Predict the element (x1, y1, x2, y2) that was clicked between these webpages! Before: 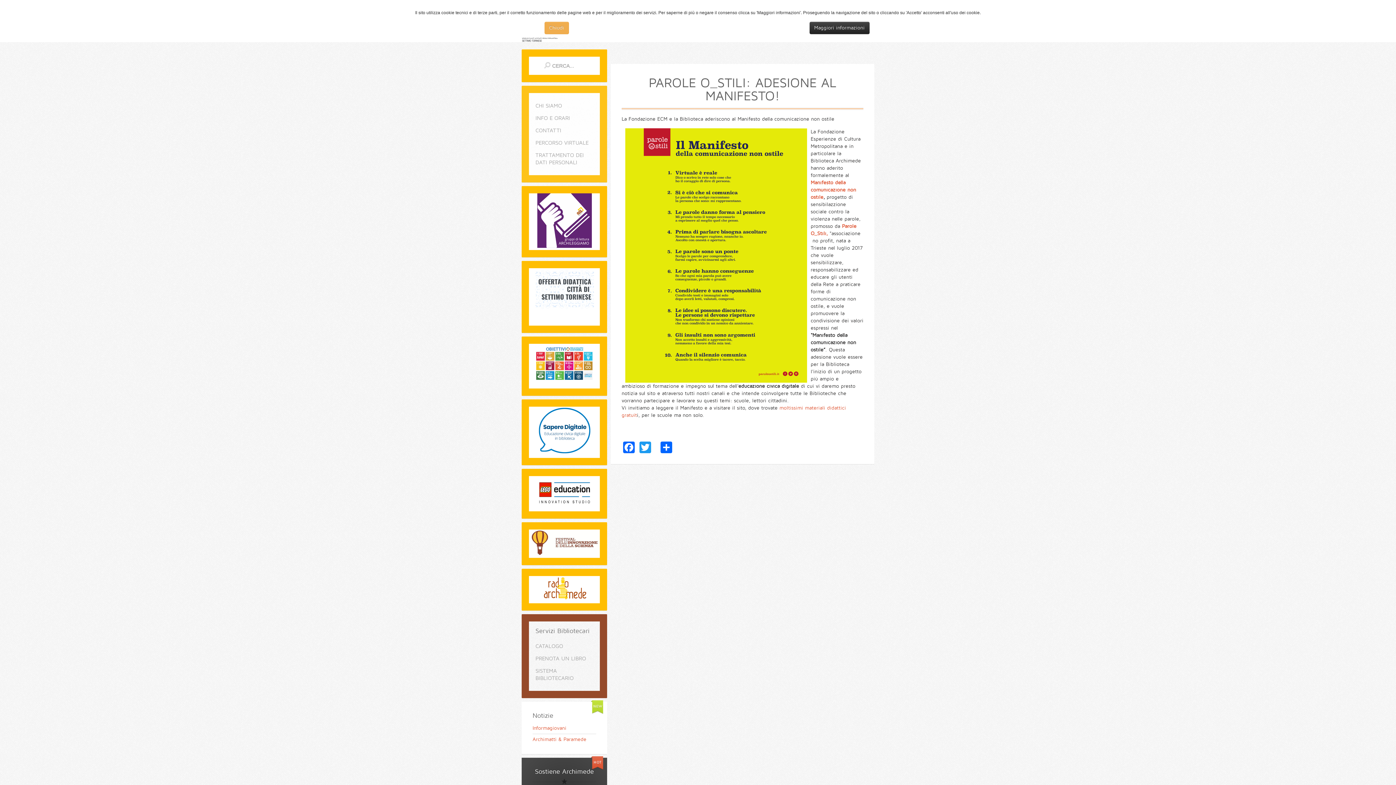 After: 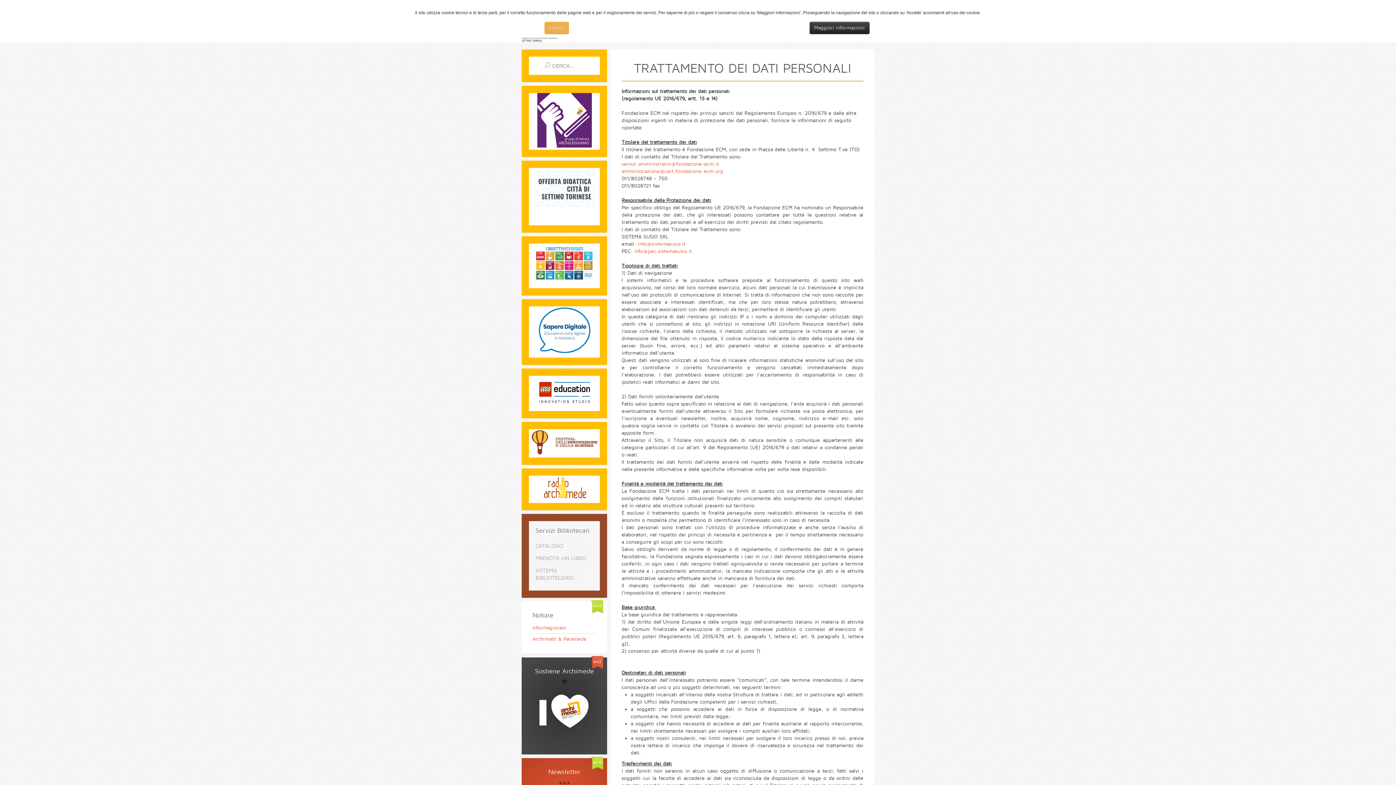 Action: bbox: (535, 149, 593, 168) label: TRATTAMENTO DEI DATI PERSONALI